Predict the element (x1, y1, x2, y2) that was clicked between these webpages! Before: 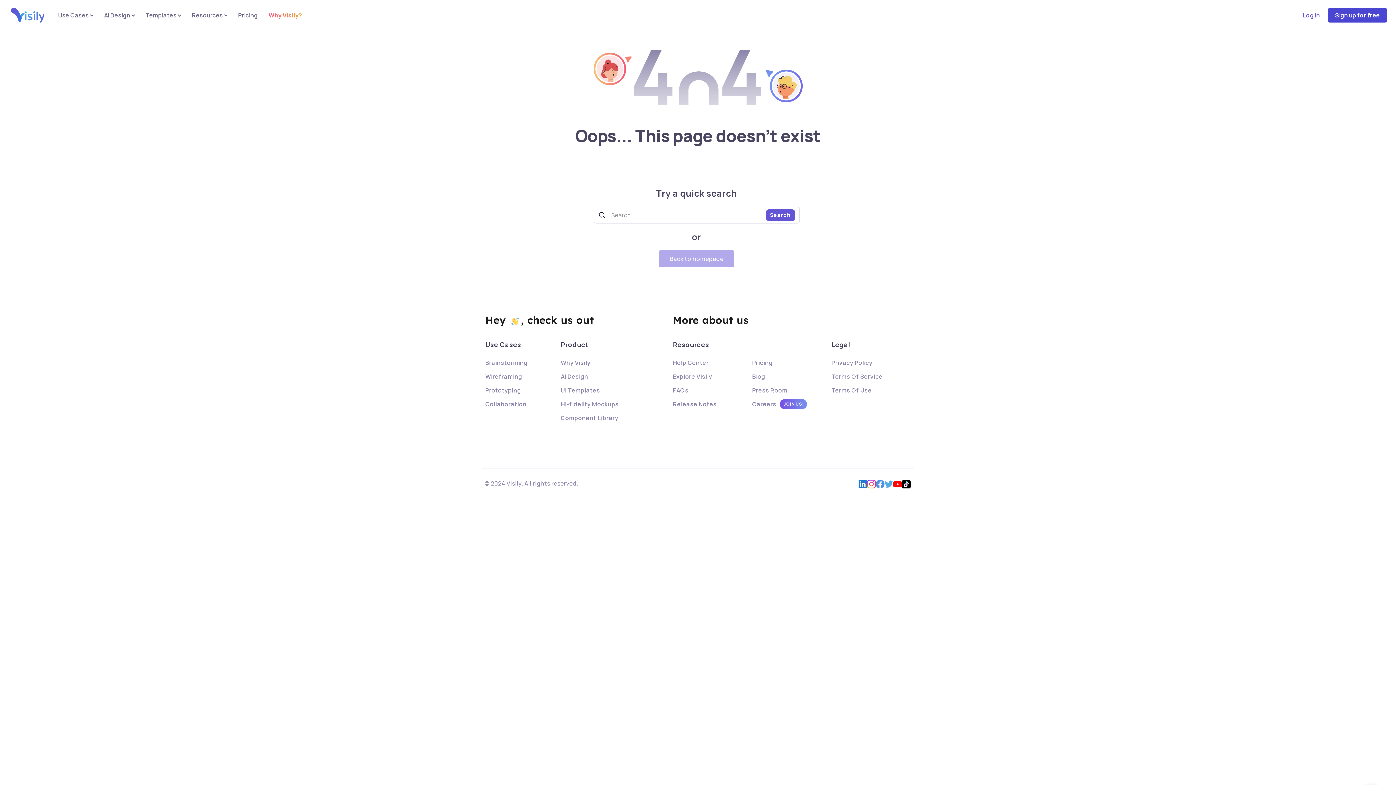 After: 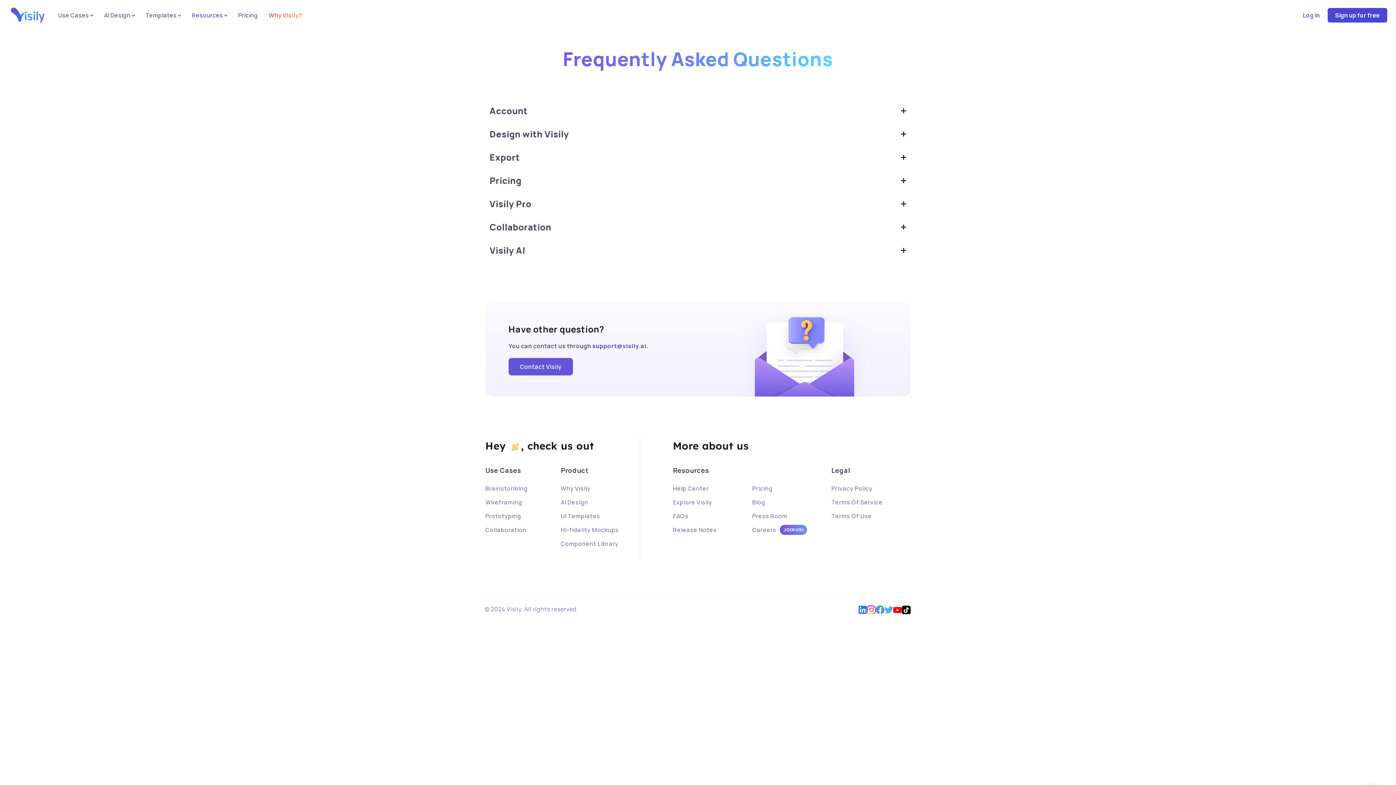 Action: label: FAQs bbox: (673, 383, 752, 397)